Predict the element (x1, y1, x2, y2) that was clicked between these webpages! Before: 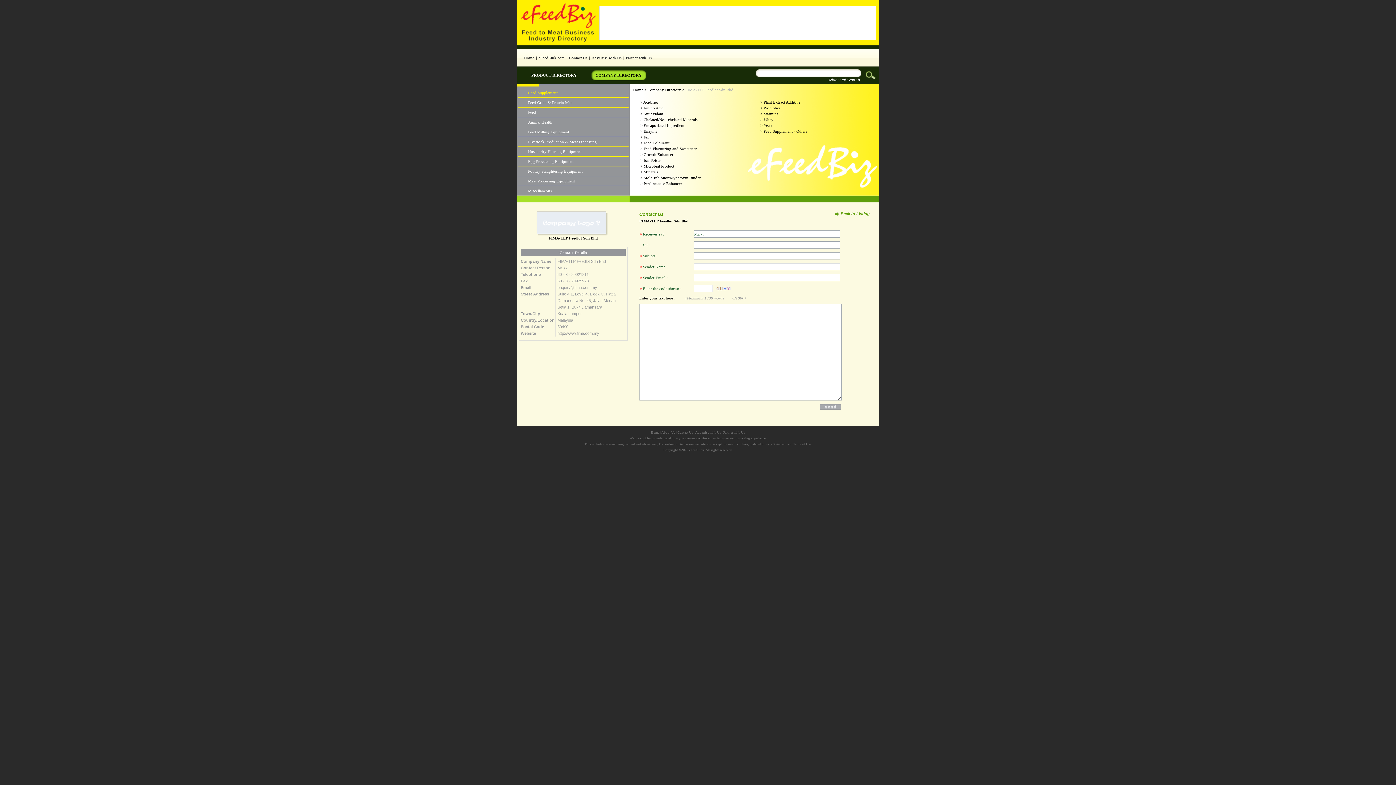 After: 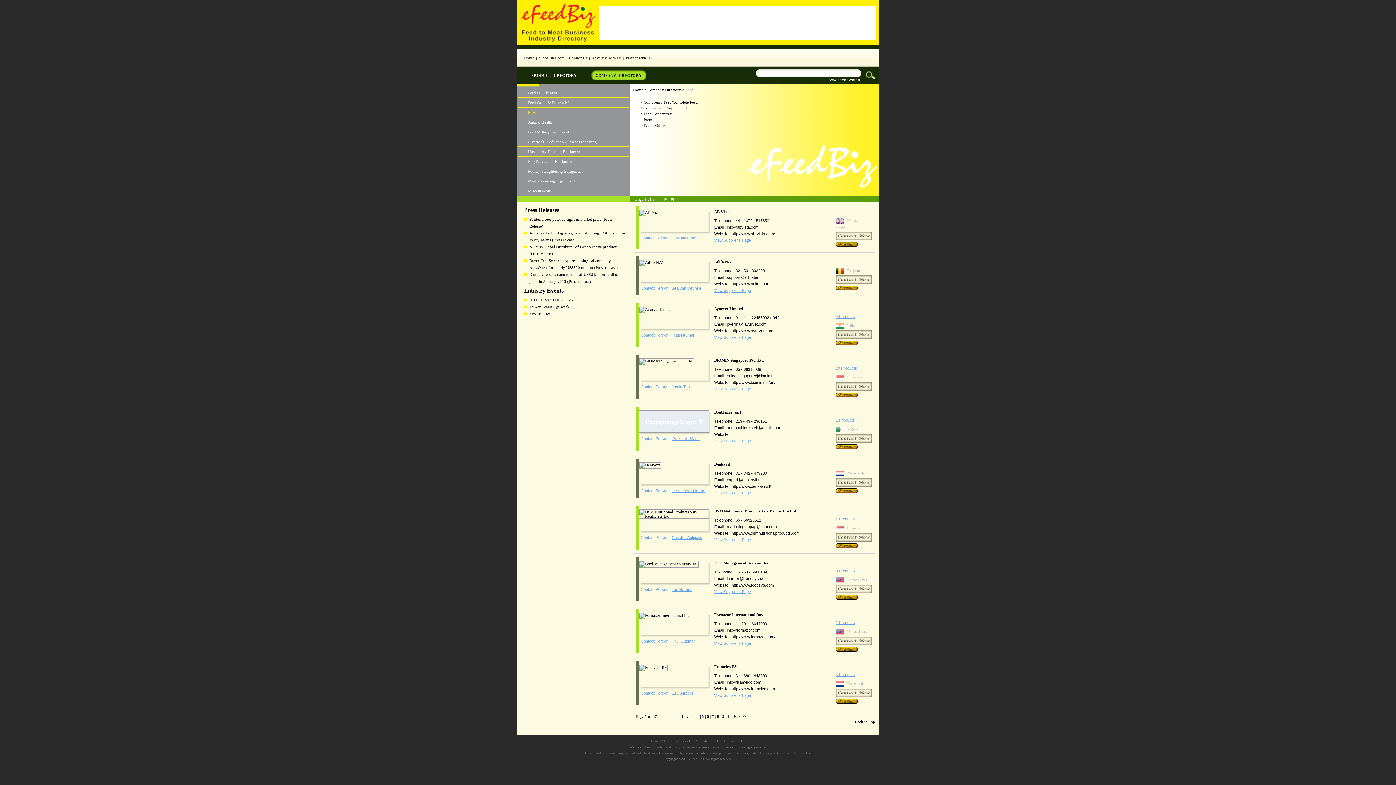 Action: label: Feed bbox: (528, 110, 536, 114)